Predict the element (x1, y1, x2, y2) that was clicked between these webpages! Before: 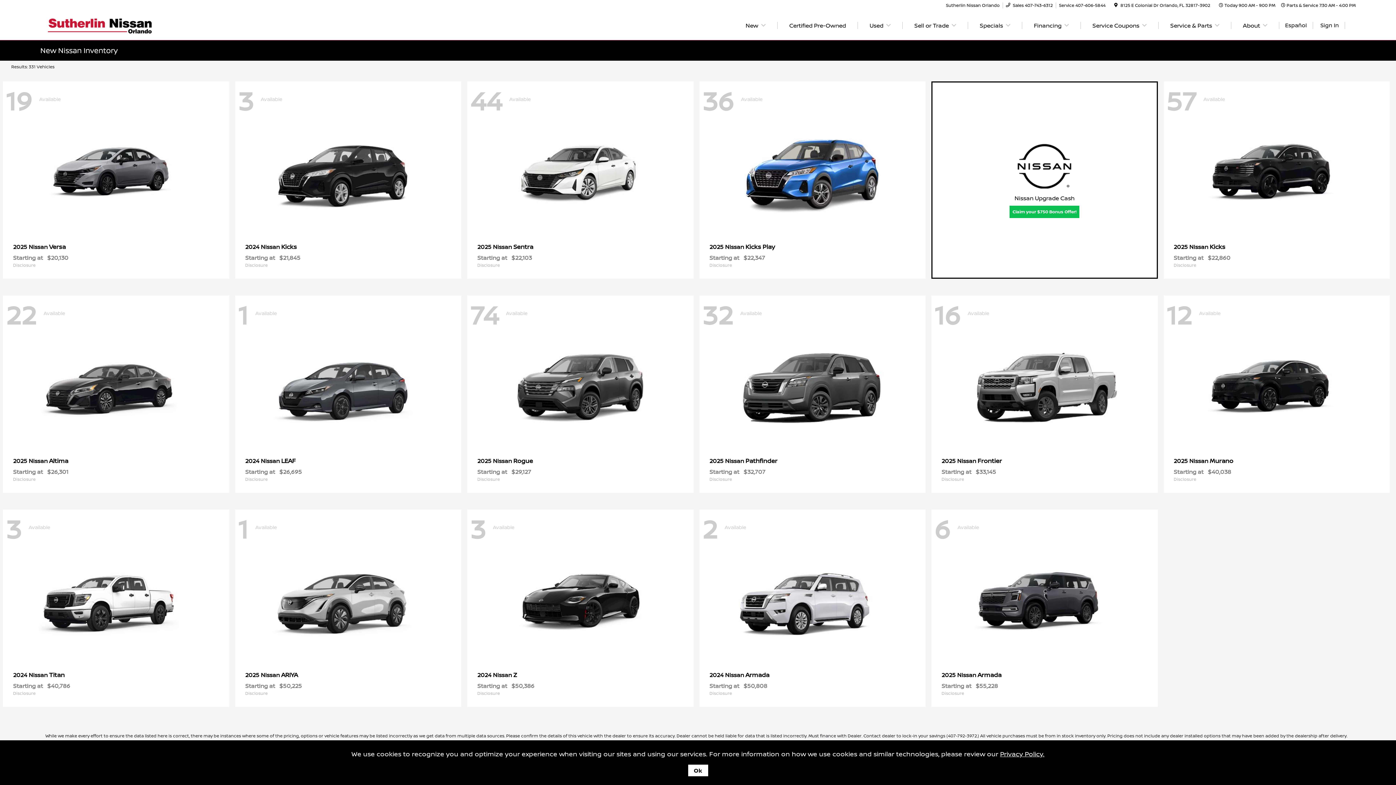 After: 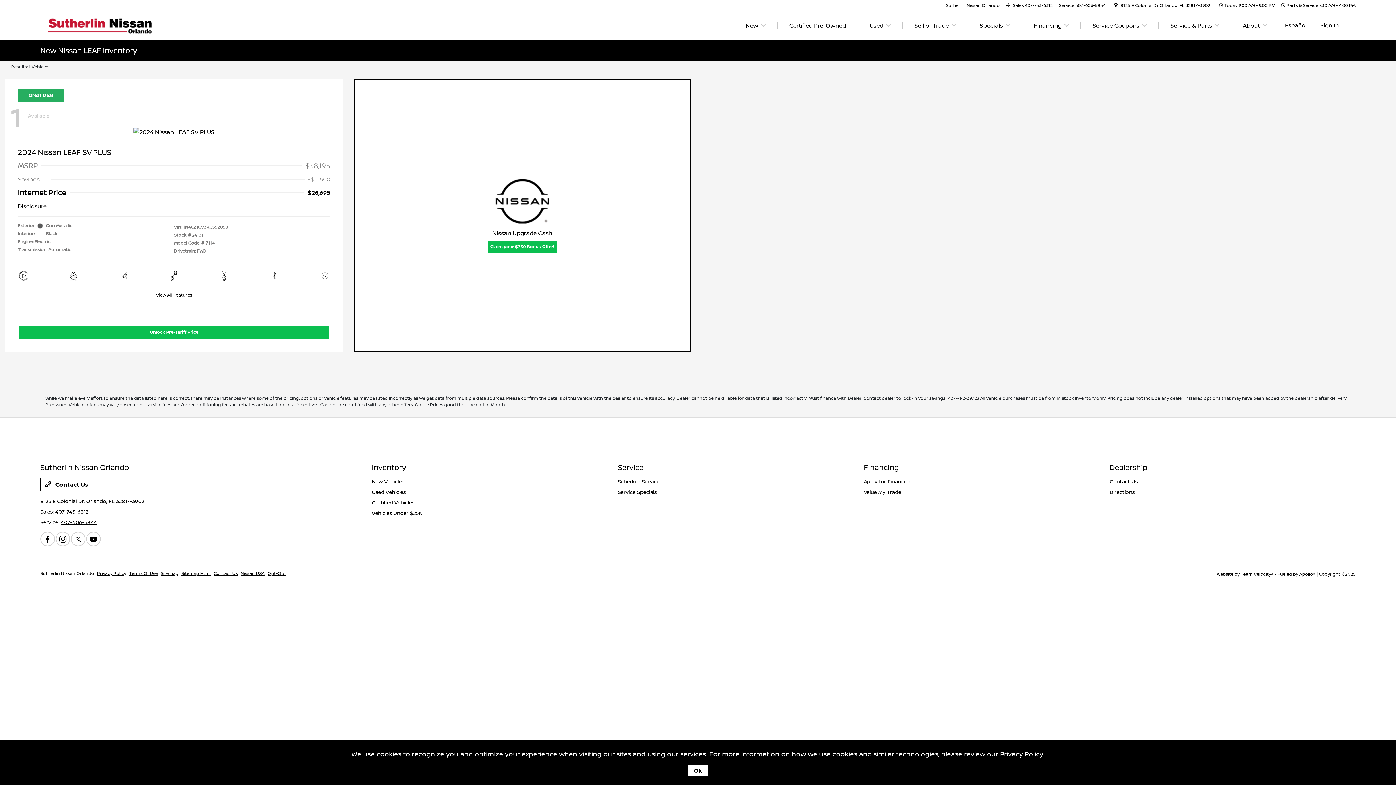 Action: label: 1
Available
2024 Nissan LEAF
Starting at $26,695
Disclosure bbox: (235, 295, 461, 493)